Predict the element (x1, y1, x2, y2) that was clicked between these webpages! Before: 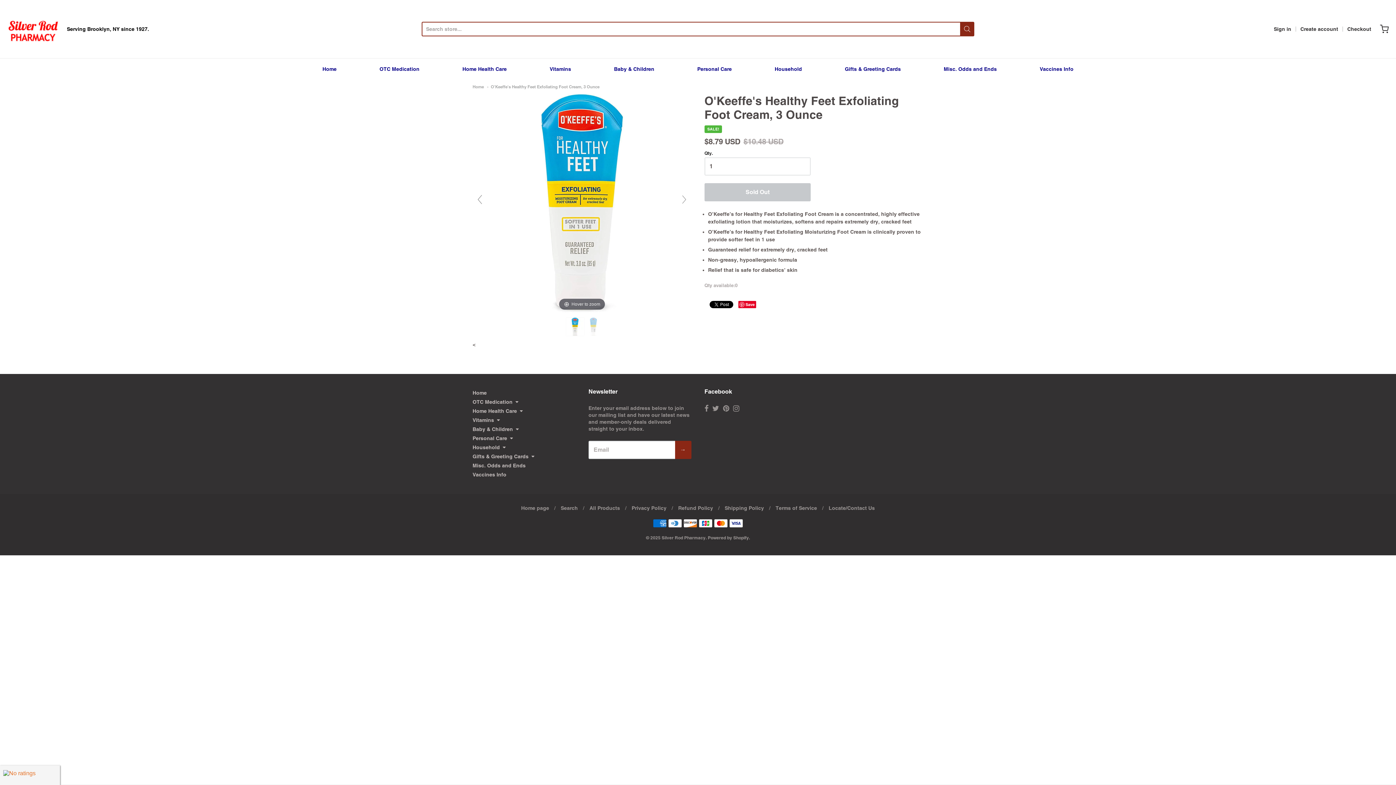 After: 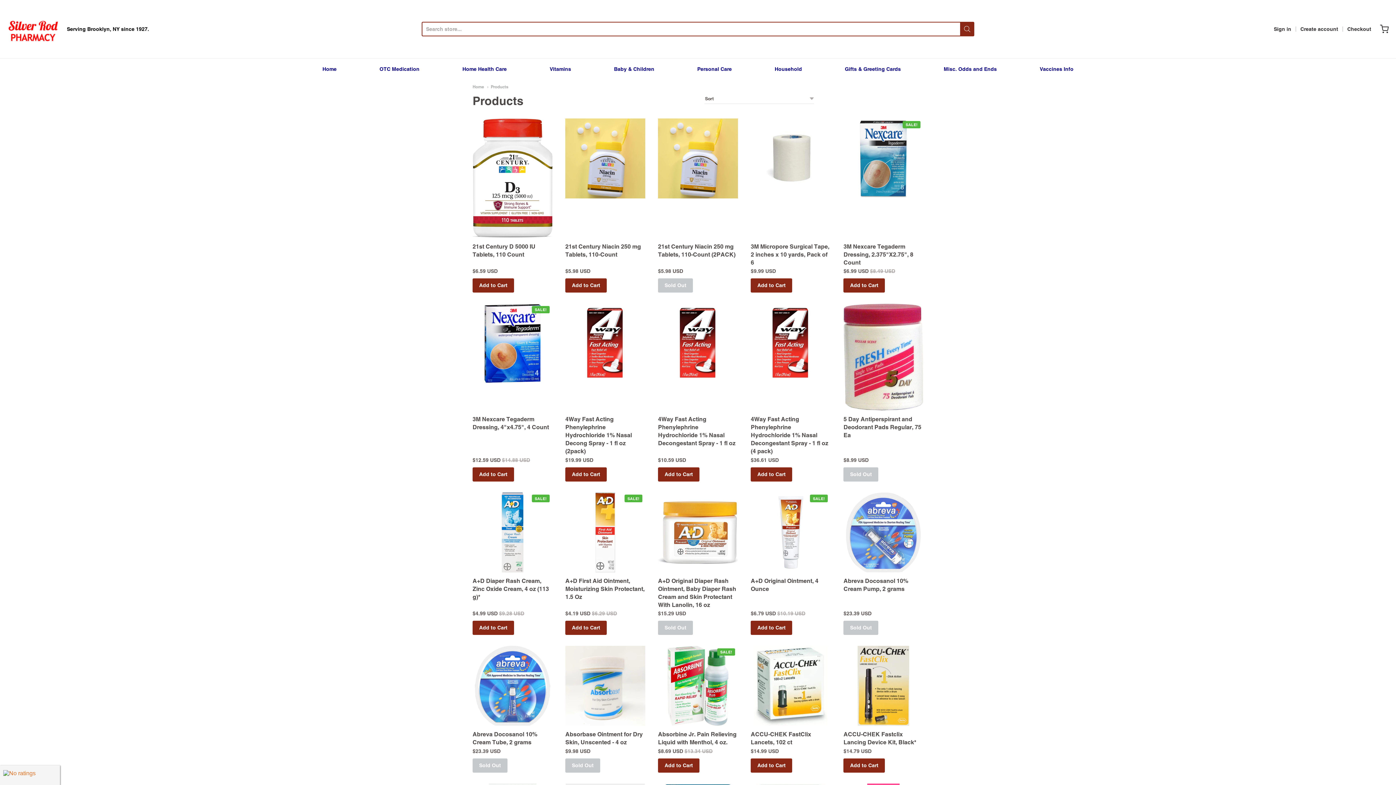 Action: label: All Products bbox: (589, 505, 620, 511)